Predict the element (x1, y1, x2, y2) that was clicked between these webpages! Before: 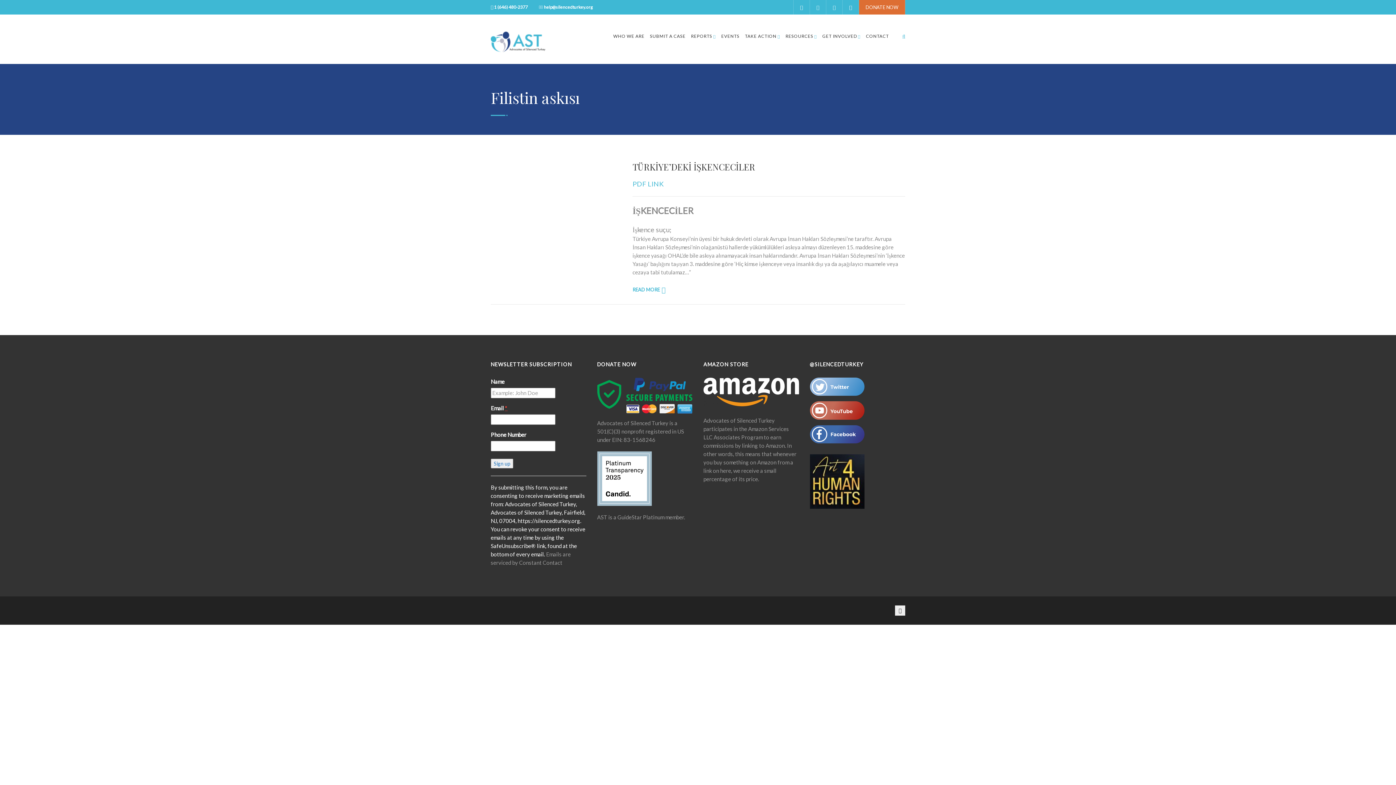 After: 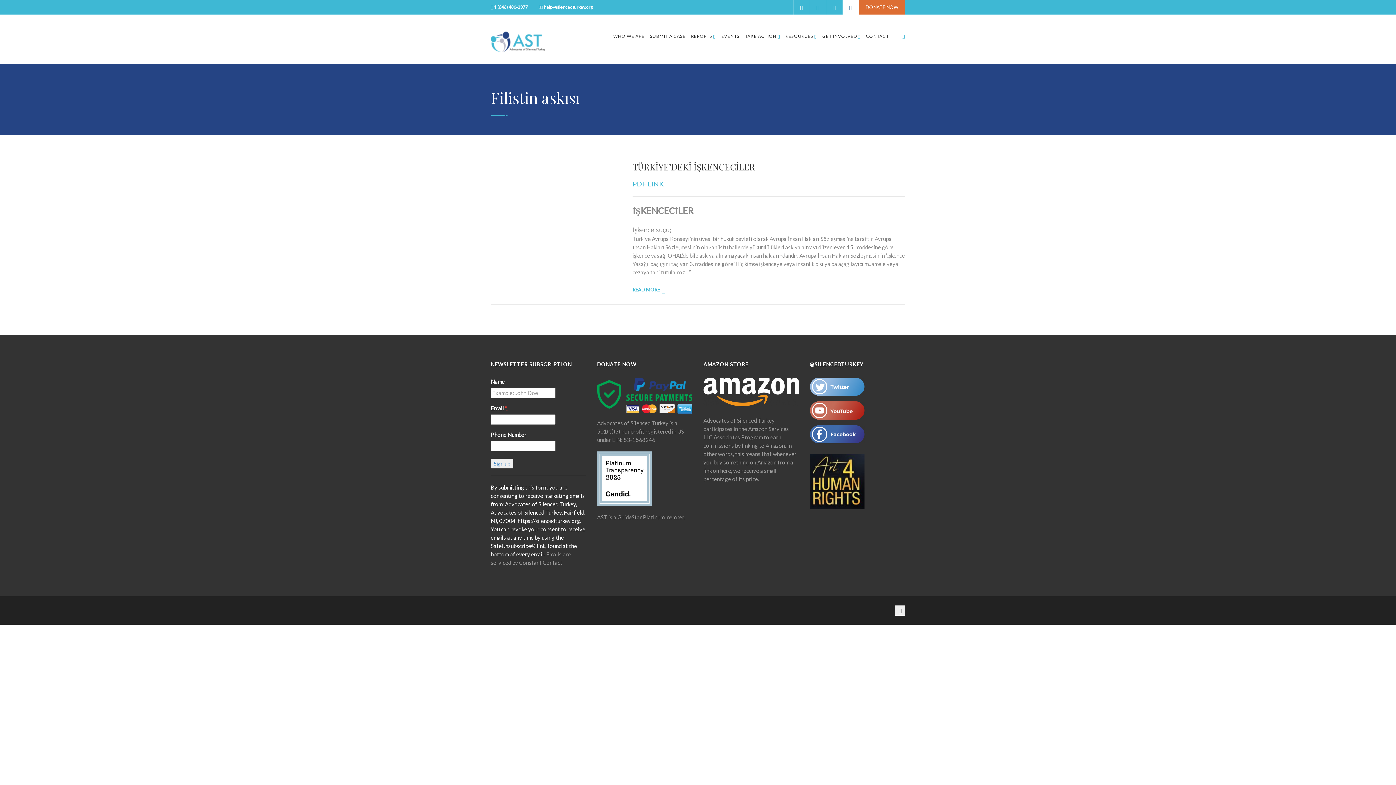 Action: bbox: (842, 0, 859, 14)